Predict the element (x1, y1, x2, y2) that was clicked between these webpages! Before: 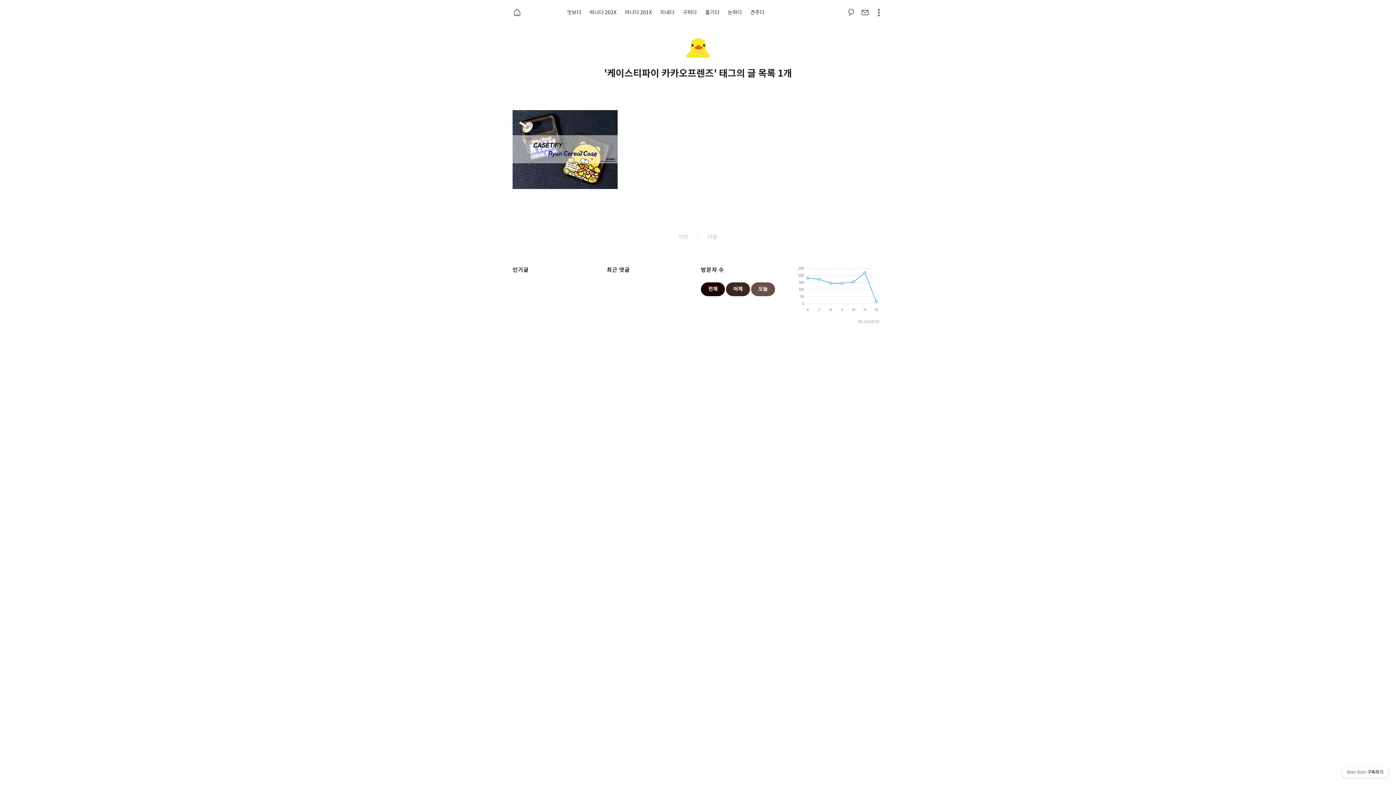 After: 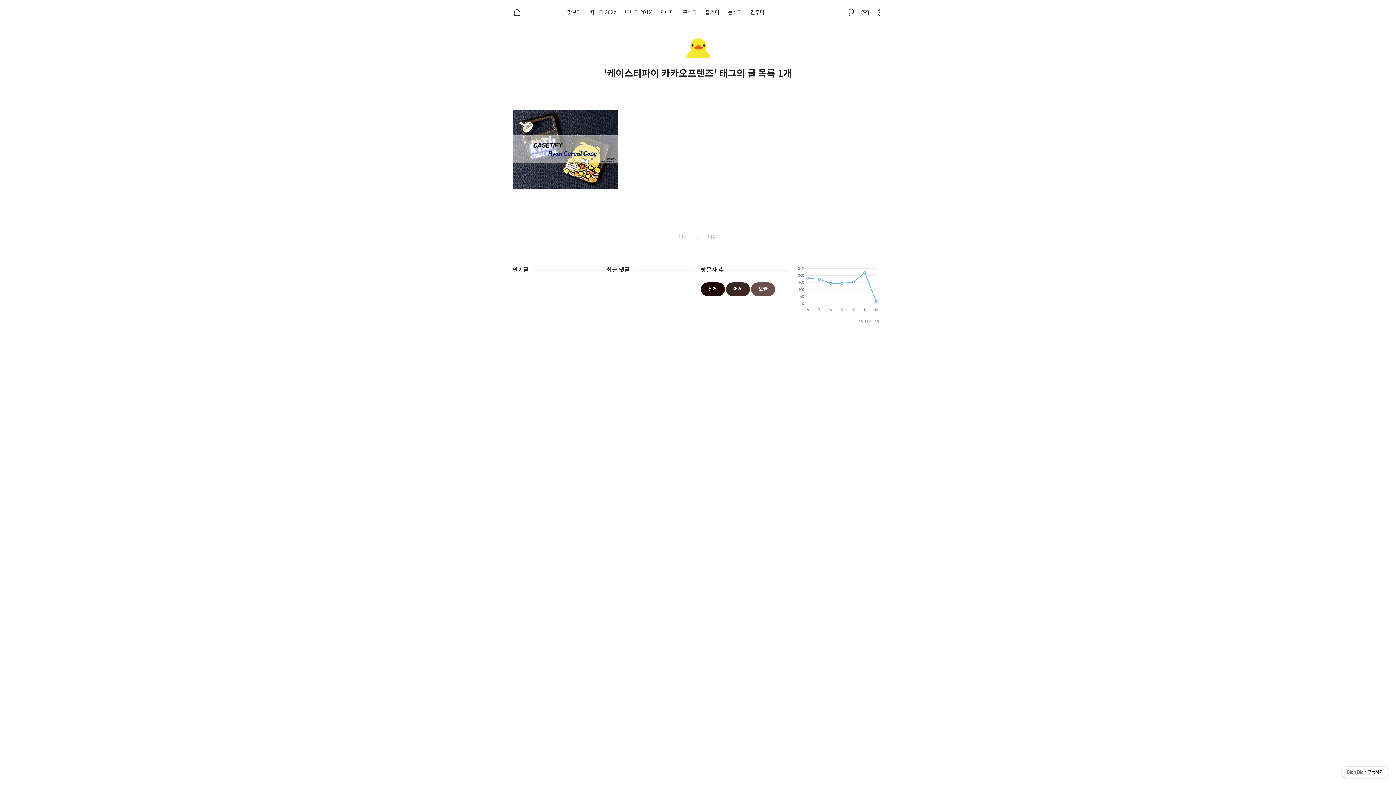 Action: label: 다음 bbox: (708, 234, 717, 240)